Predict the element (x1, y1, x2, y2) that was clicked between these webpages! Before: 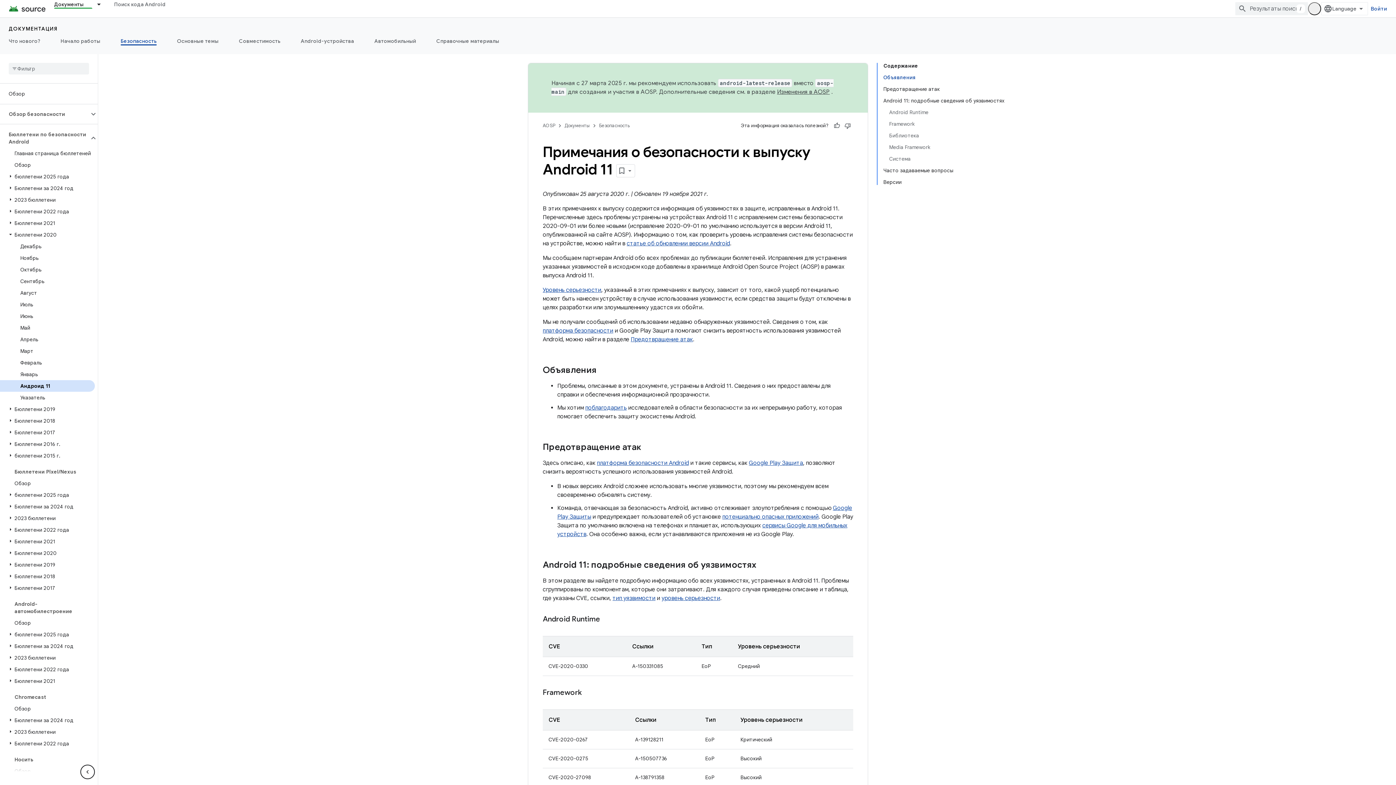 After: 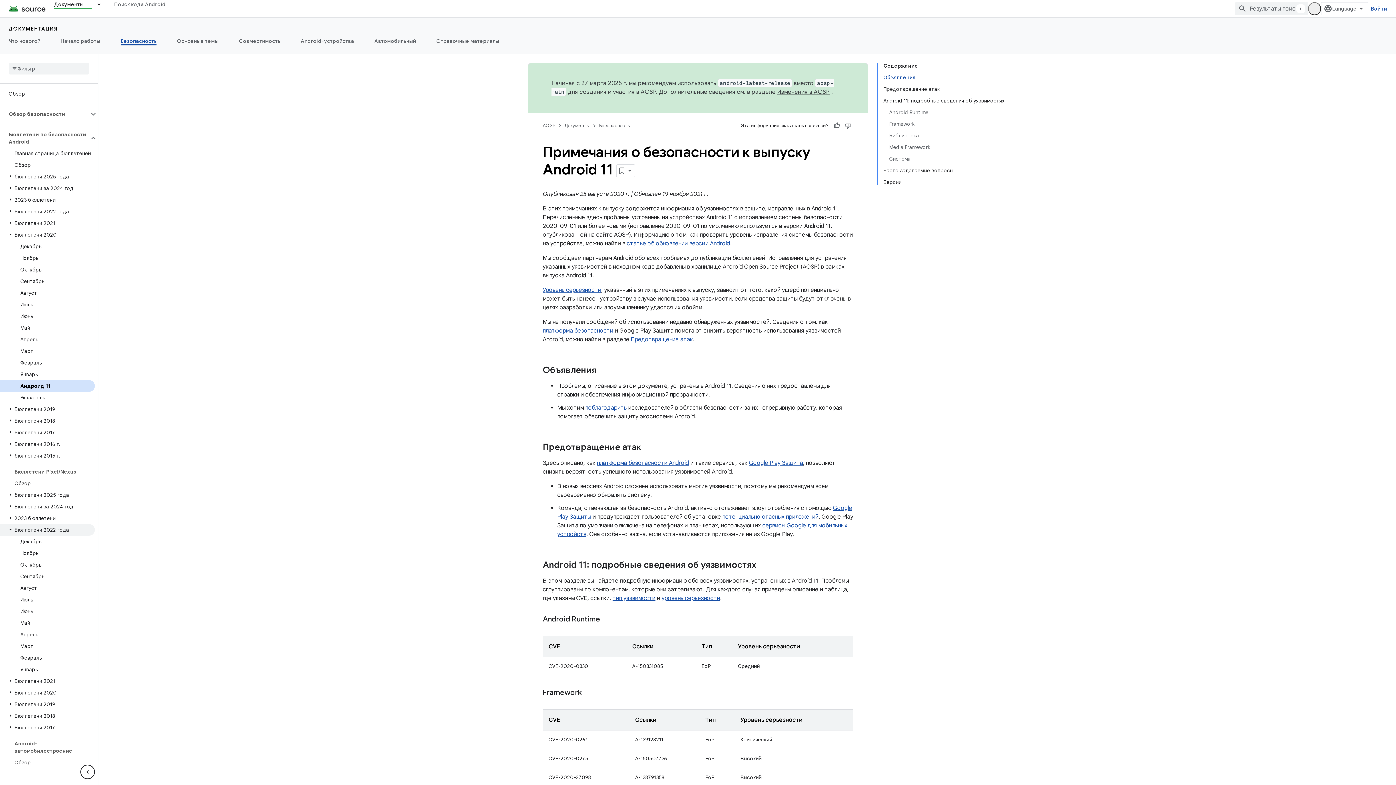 Action: label: Бюллетени 2022 года bbox: (0, 524, 94, 536)